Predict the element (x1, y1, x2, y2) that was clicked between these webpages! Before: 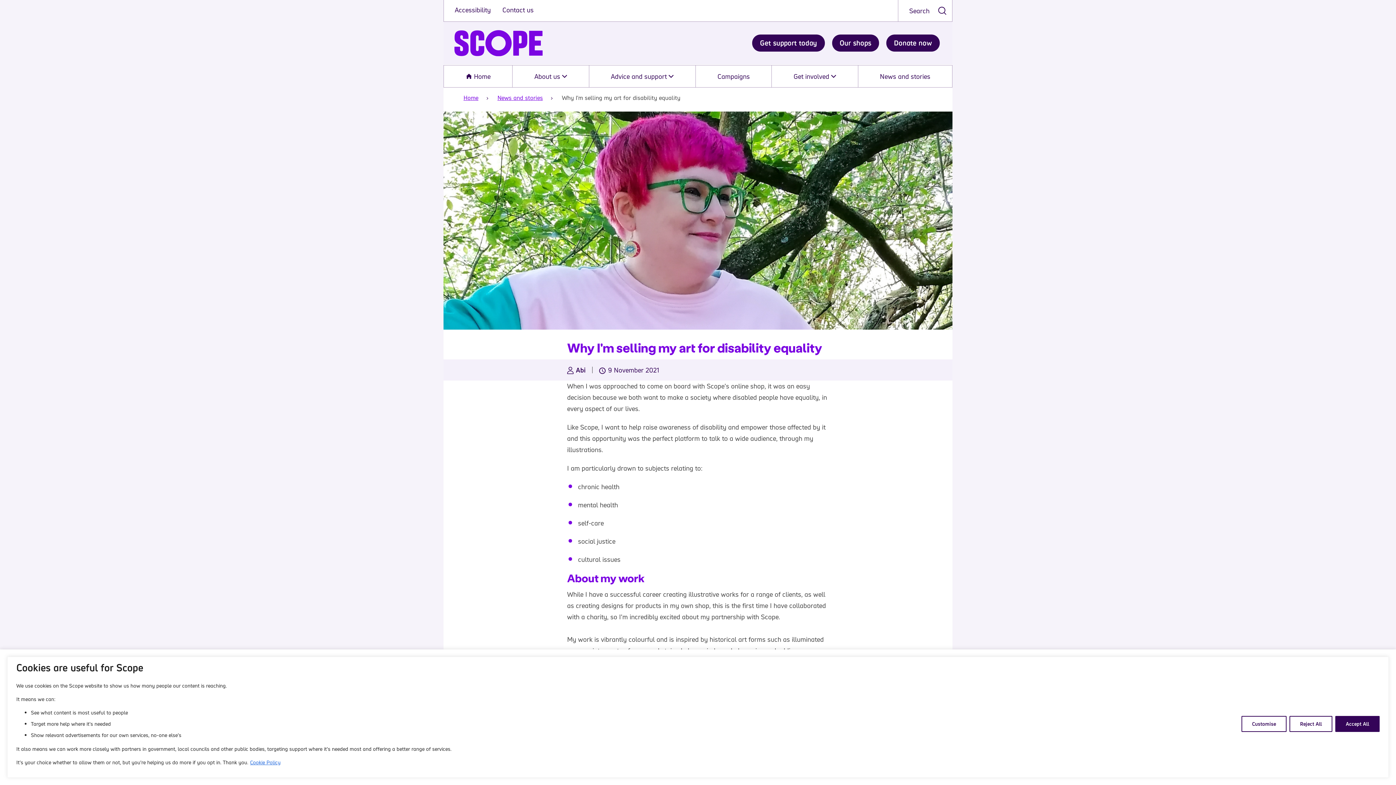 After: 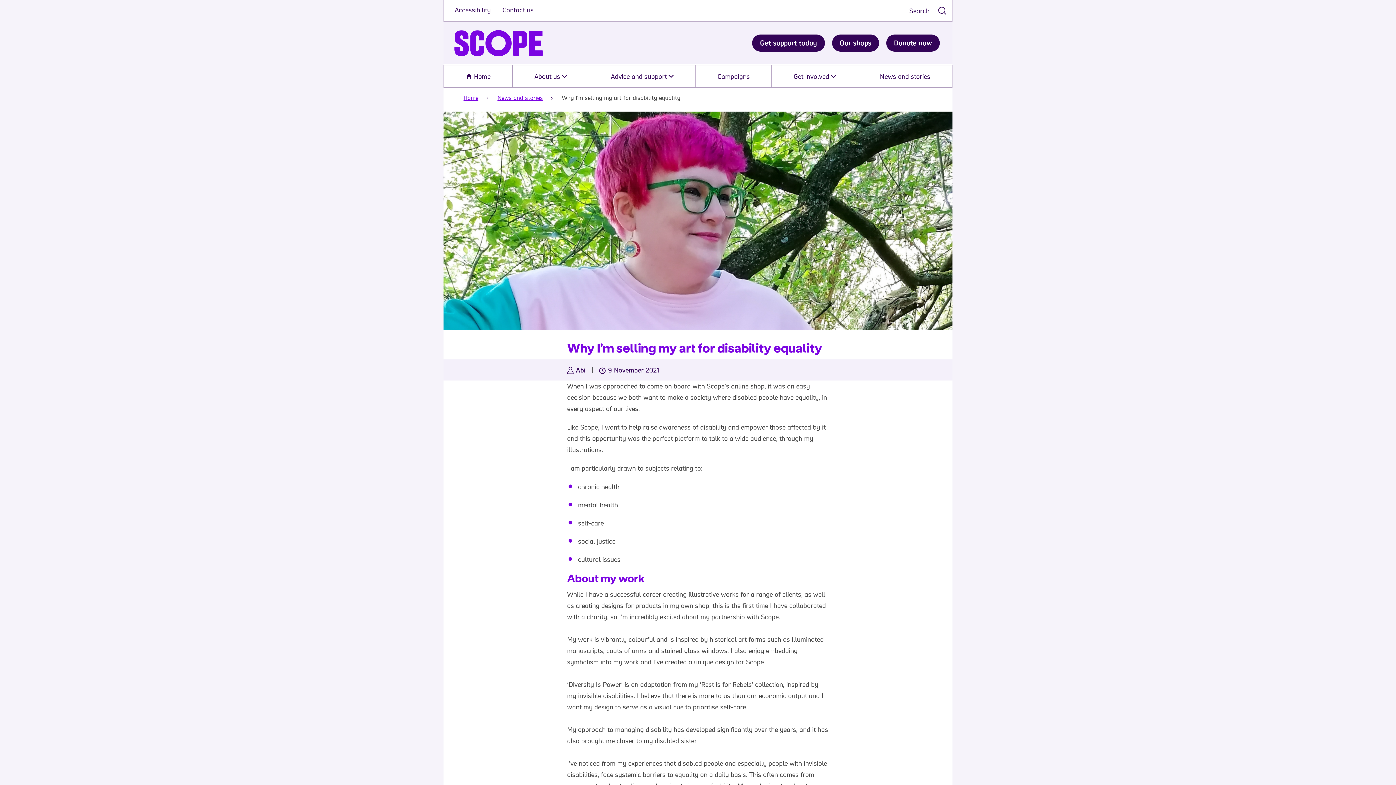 Action: label: Accept All bbox: (1335, 716, 1380, 732)